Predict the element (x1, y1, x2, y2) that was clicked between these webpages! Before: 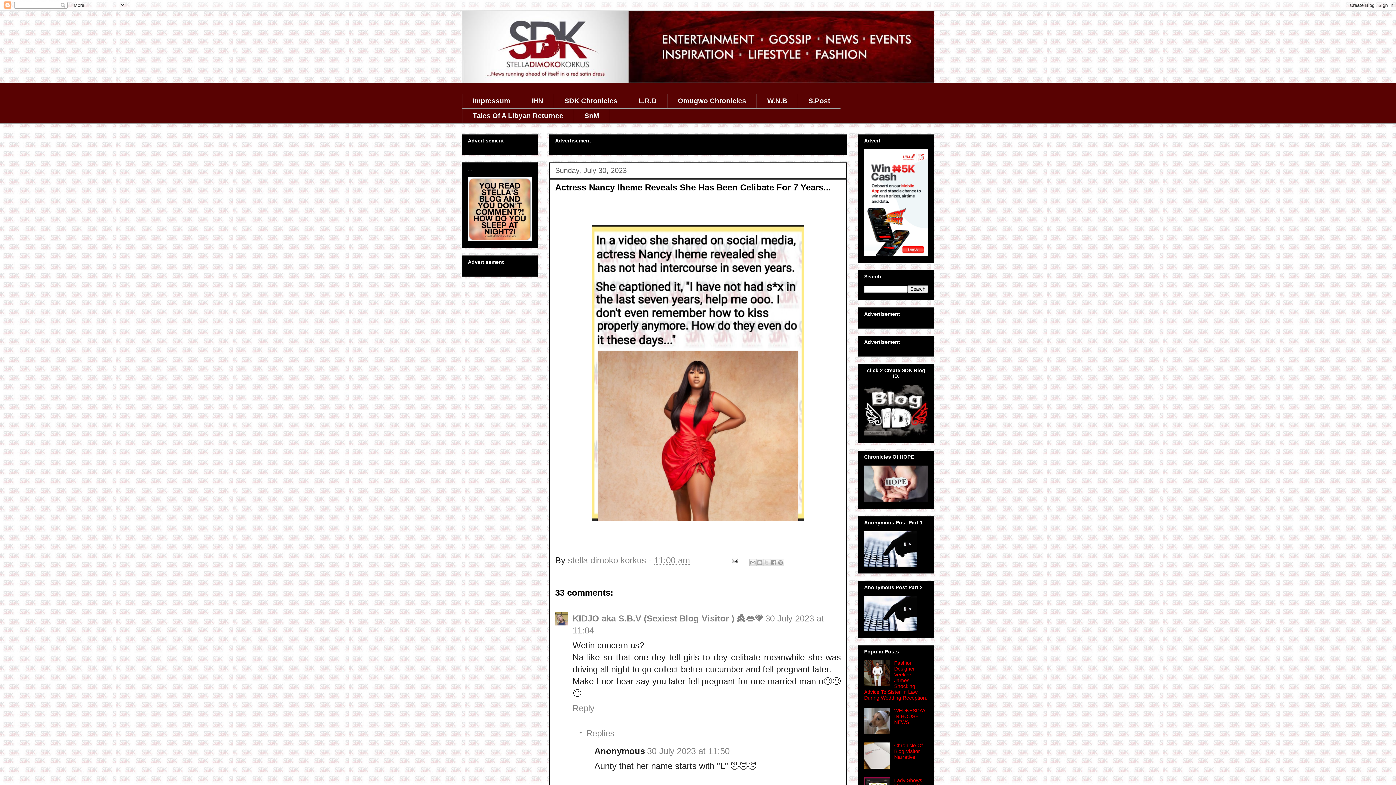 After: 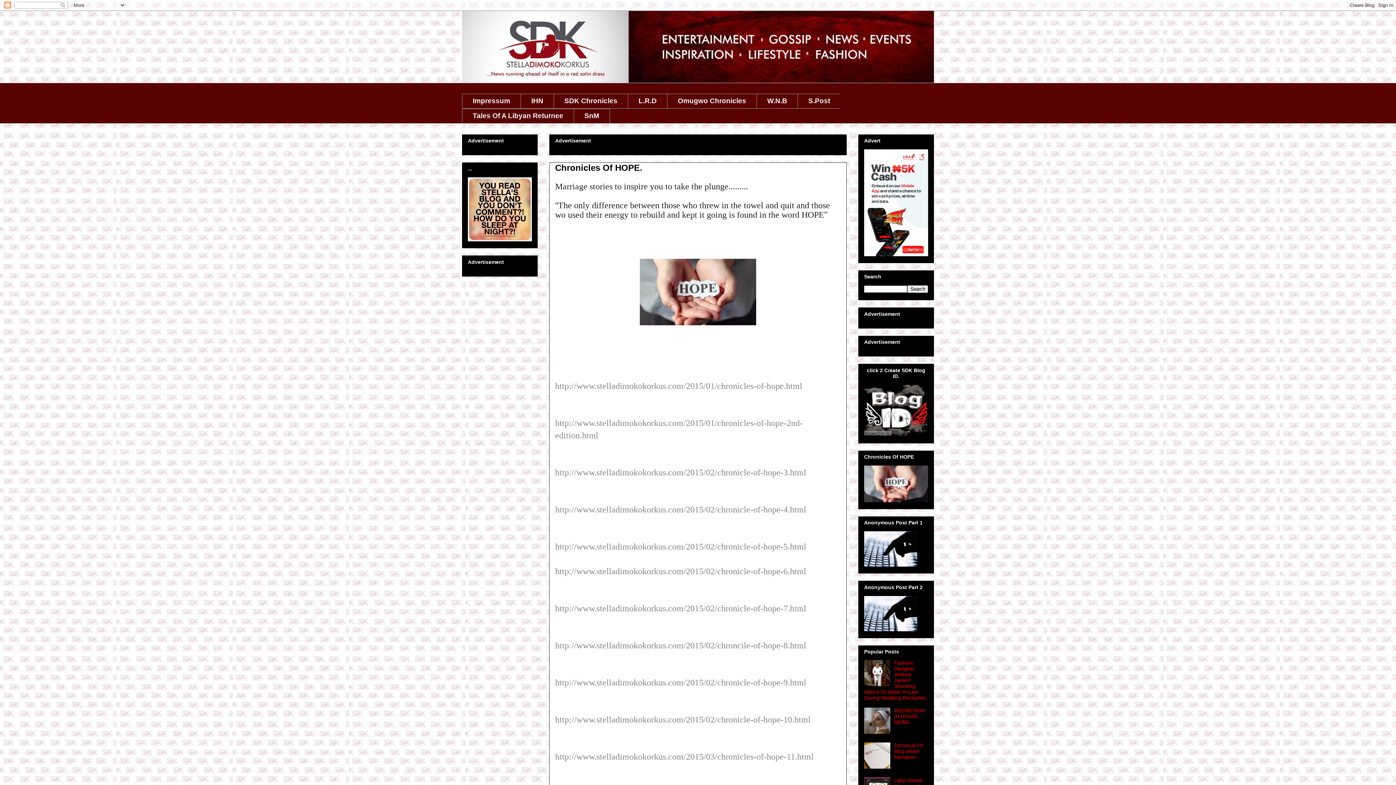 Action: bbox: (864, 497, 928, 503)